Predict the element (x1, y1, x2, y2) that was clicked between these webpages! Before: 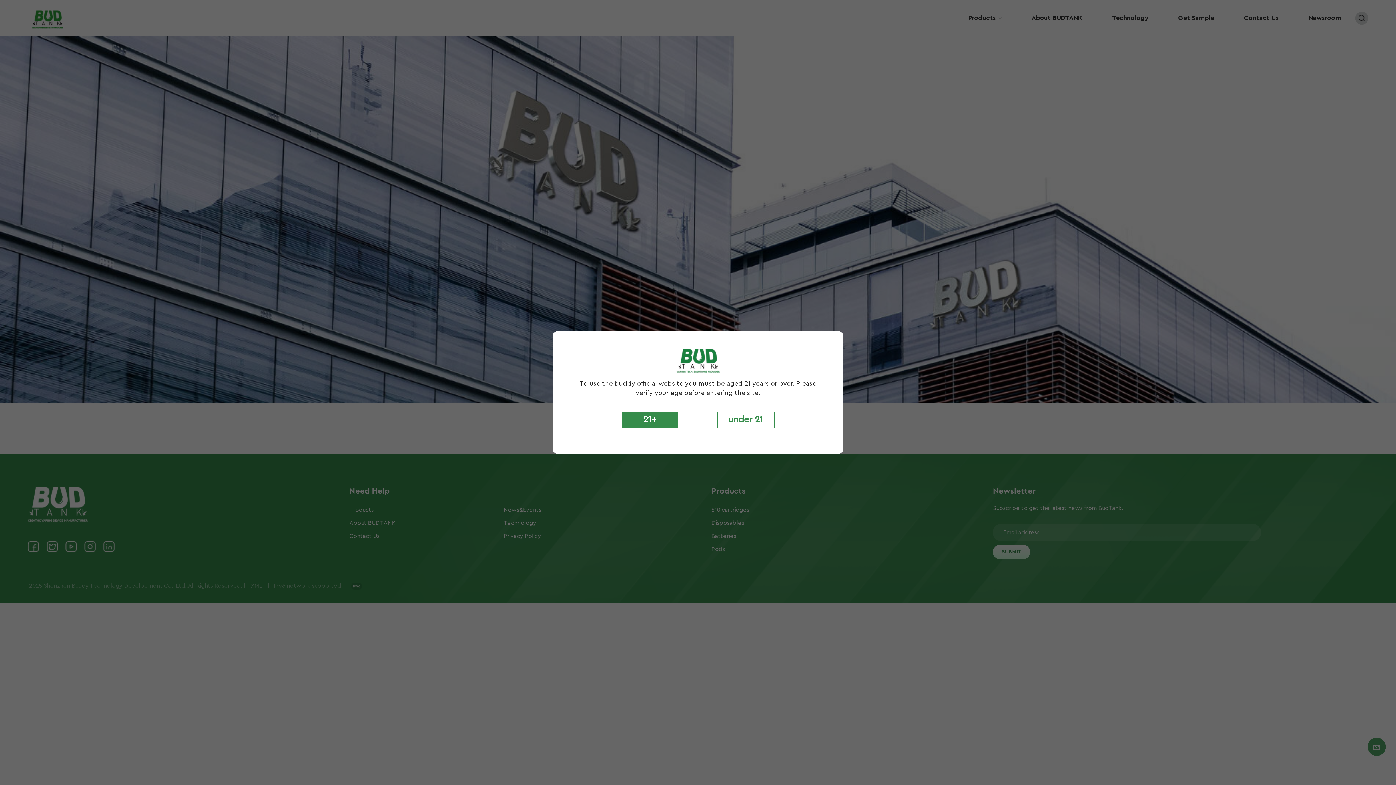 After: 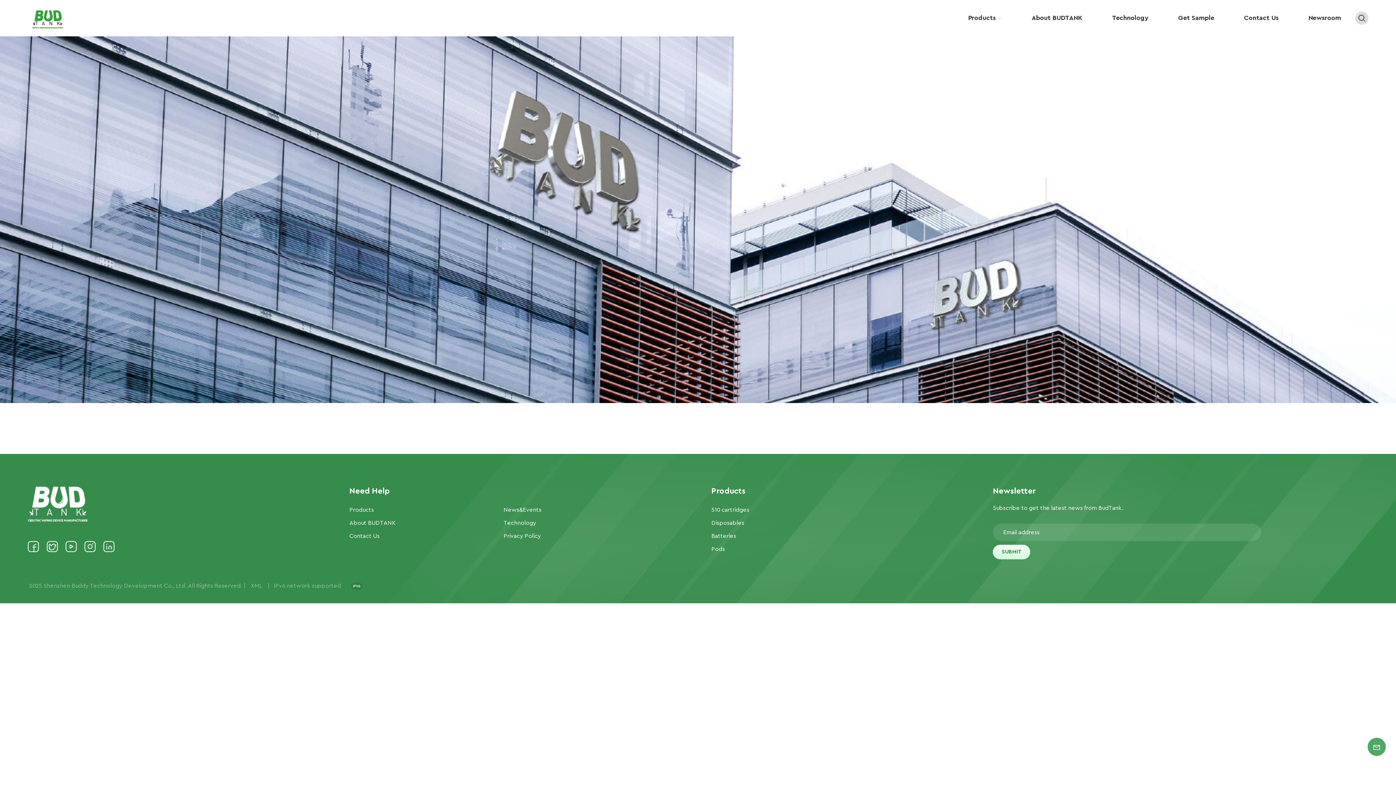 Action: bbox: (621, 412, 678, 428) label: 21+